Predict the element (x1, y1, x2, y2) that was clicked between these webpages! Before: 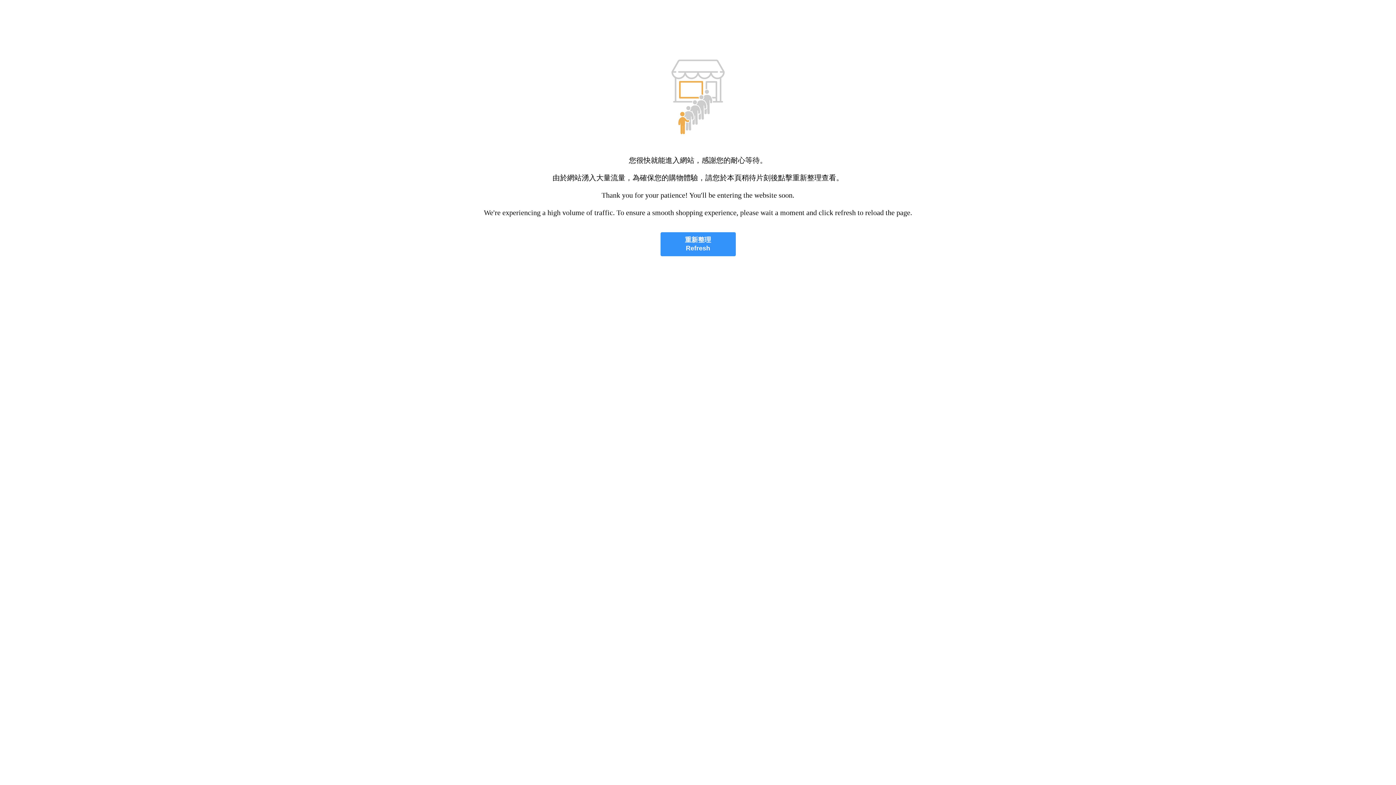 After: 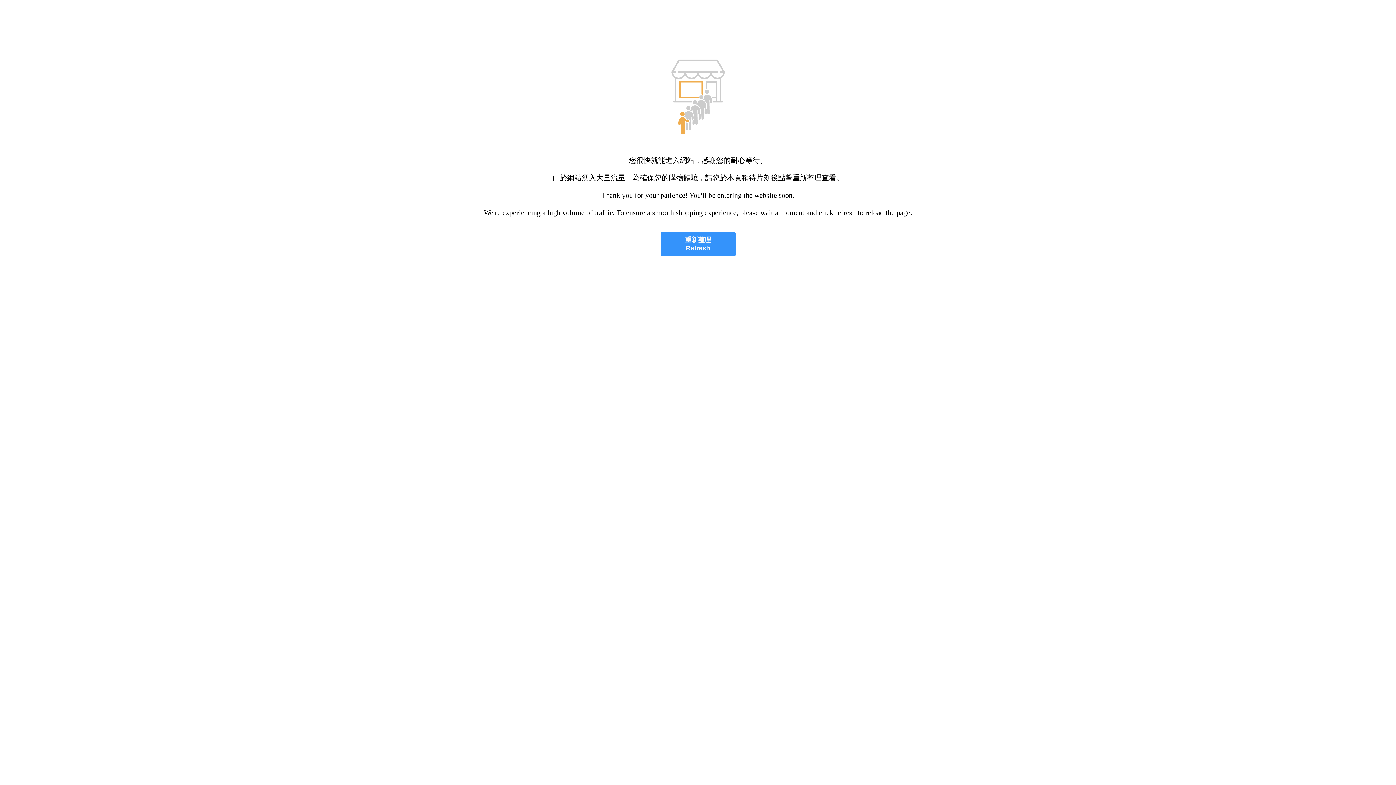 Action: bbox: (660, 232, 735, 256) label: 重新整理
Refresh